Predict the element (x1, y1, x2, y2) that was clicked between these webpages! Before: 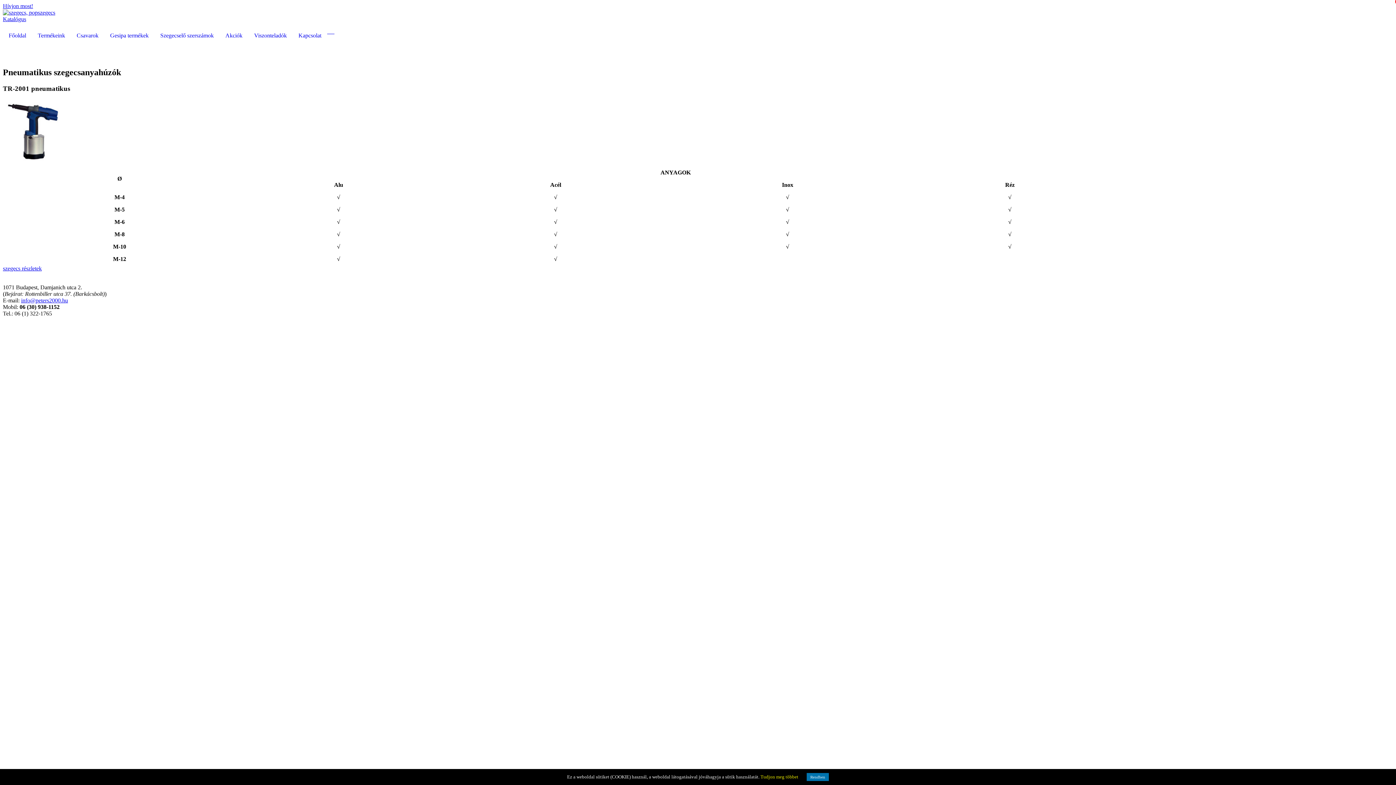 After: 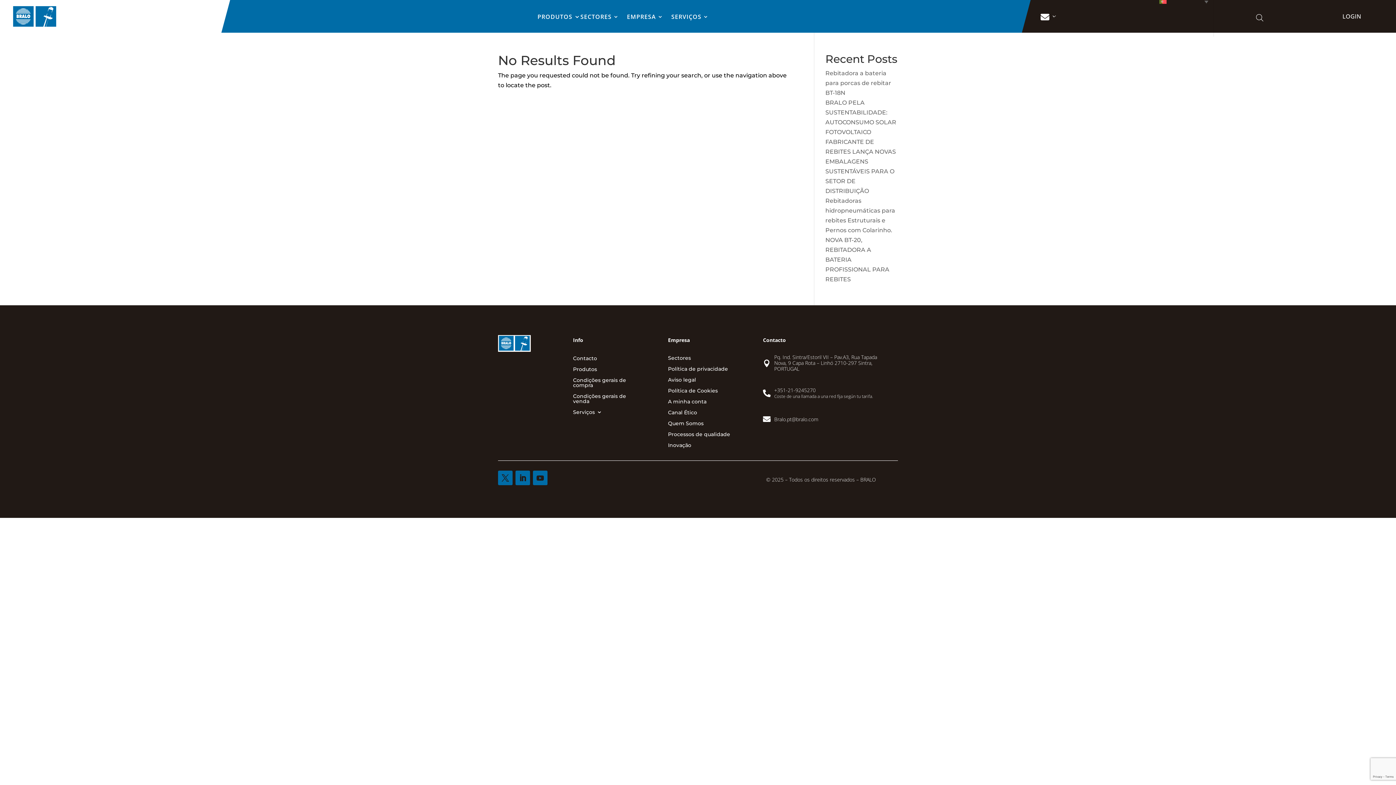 Action: label: szegecs részletek bbox: (2, 265, 41, 271)